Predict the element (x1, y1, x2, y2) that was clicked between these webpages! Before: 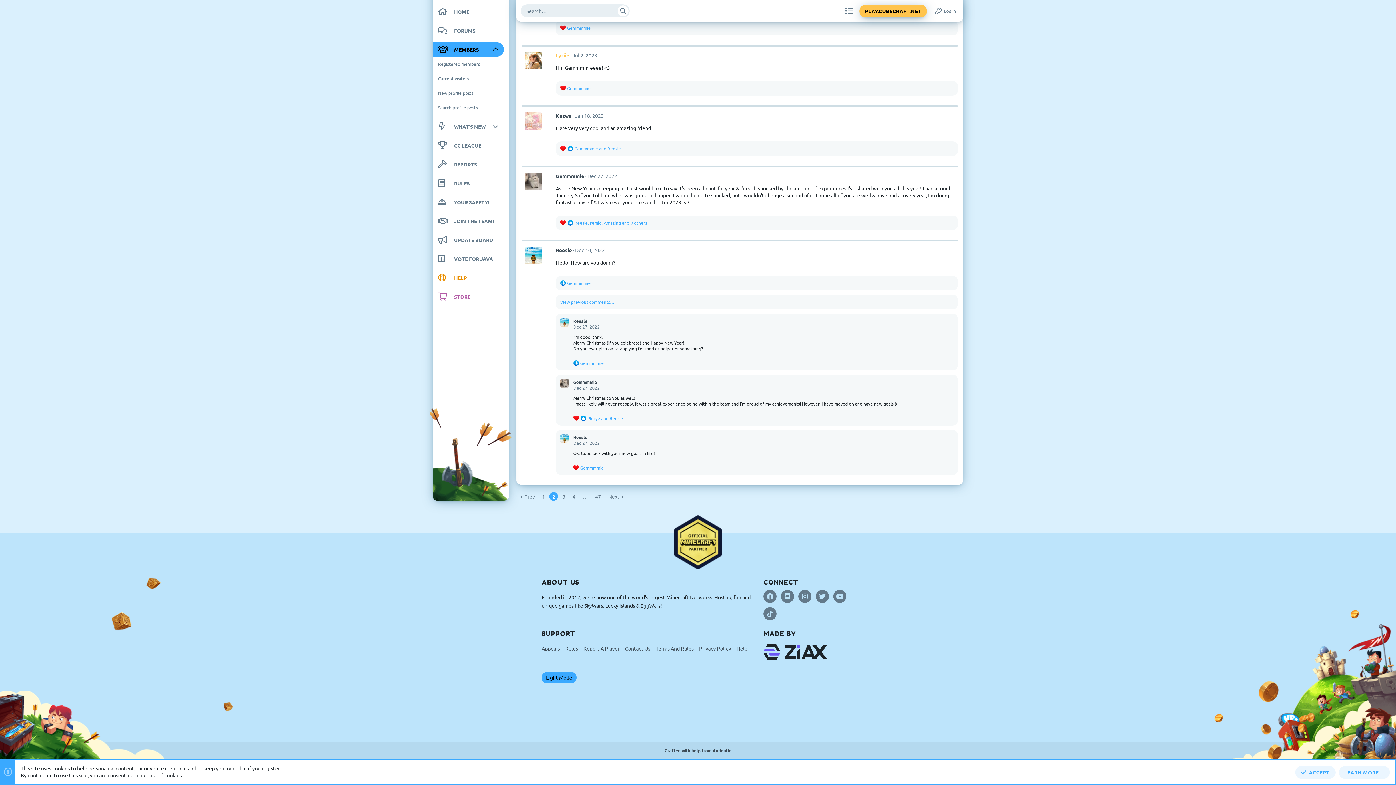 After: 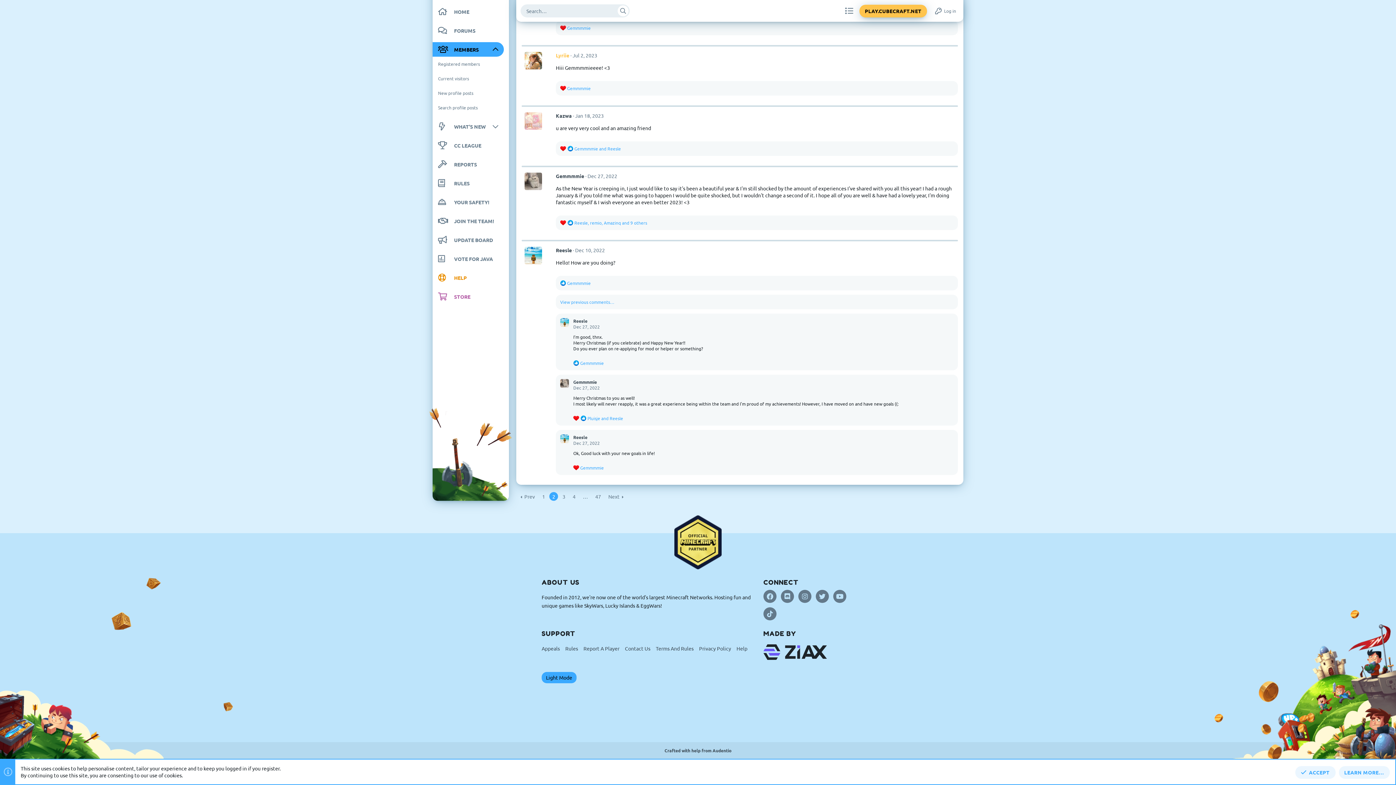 Action: label: Dec 27, 2022 bbox: (587, 172, 617, 179)